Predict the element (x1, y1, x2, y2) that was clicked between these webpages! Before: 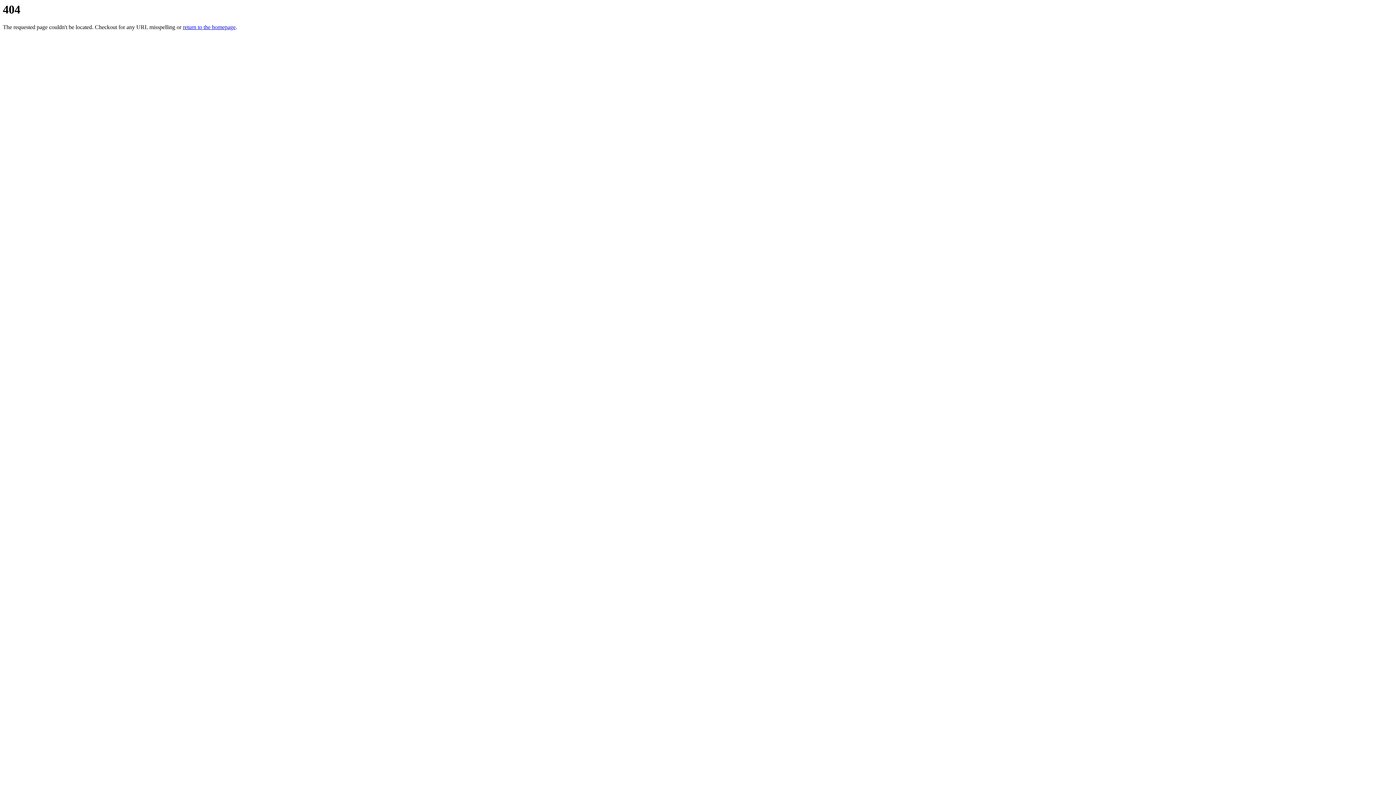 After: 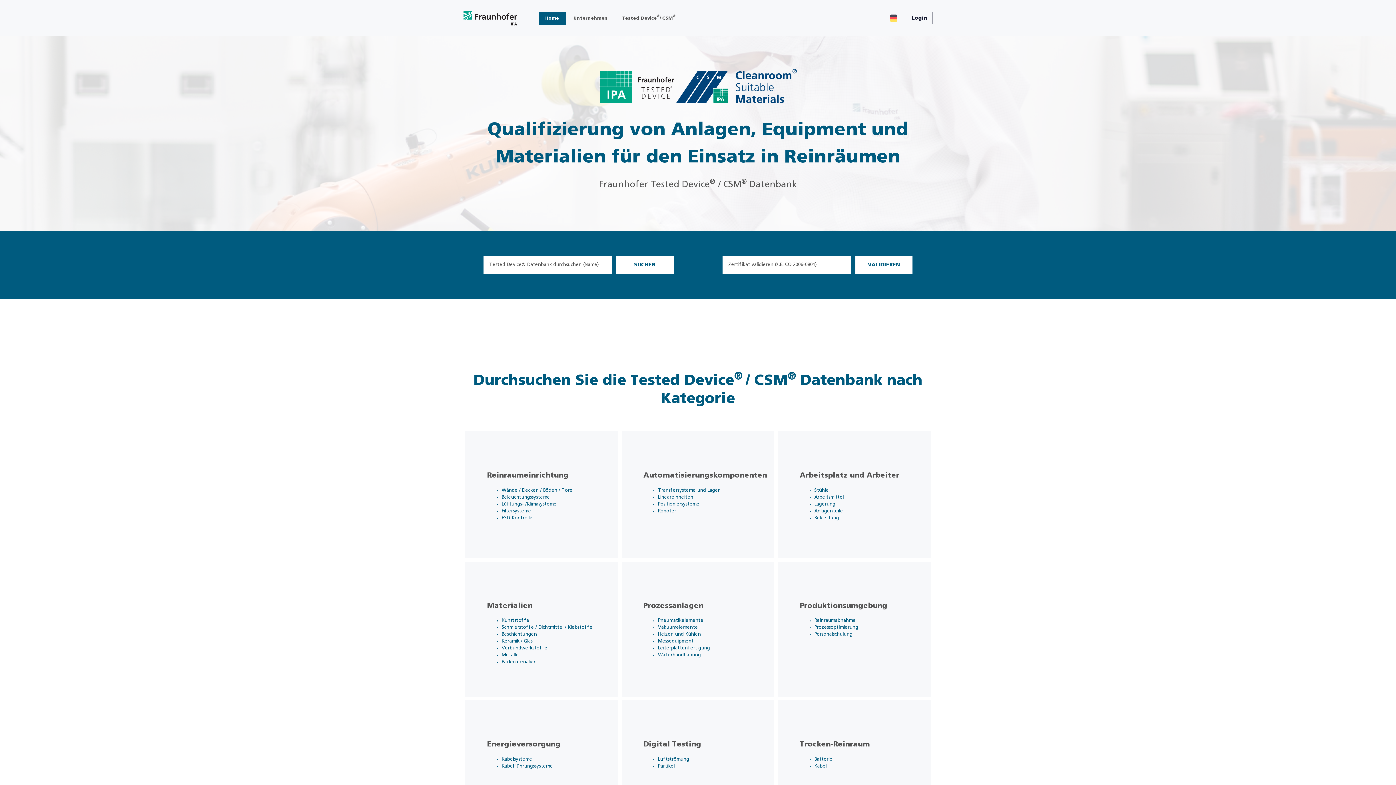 Action: label: return to the homepage bbox: (182, 24, 235, 30)